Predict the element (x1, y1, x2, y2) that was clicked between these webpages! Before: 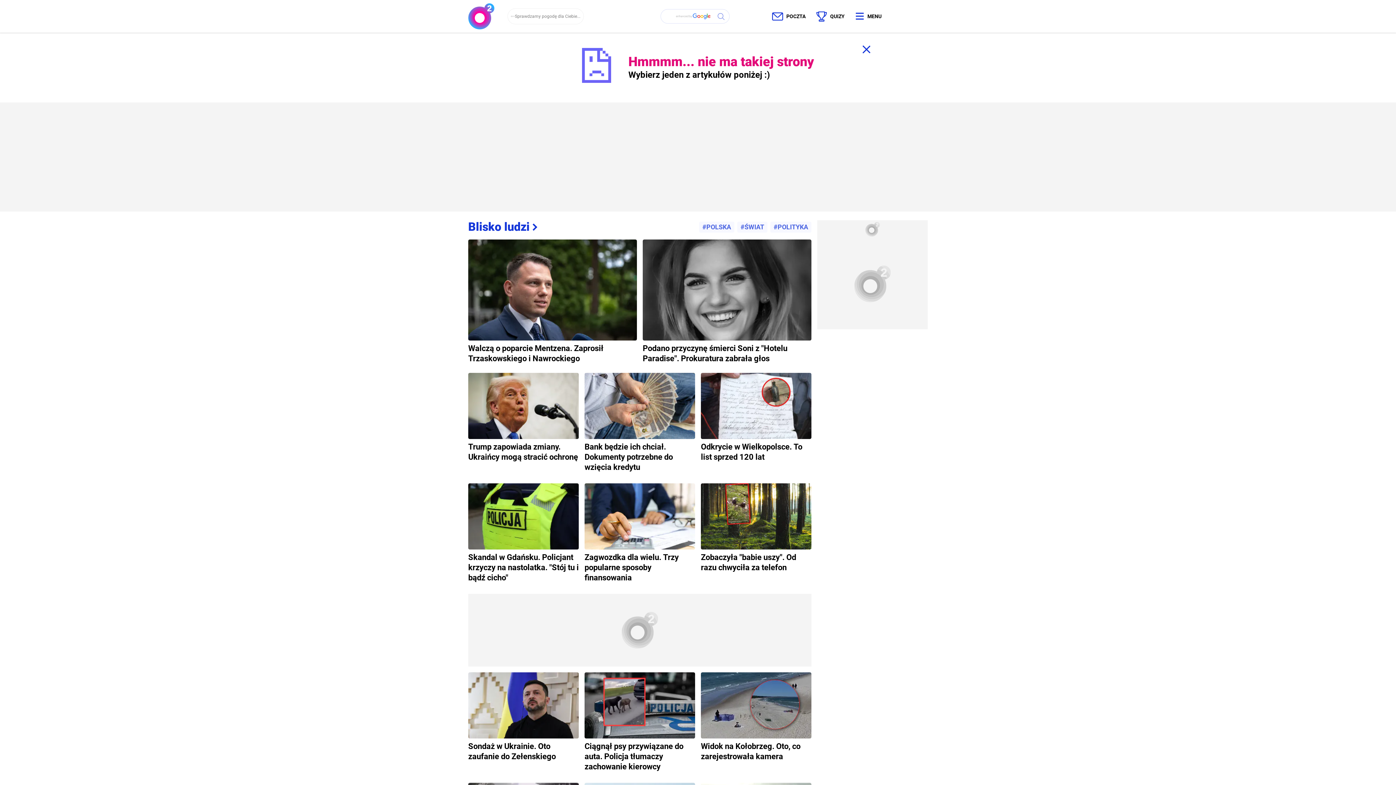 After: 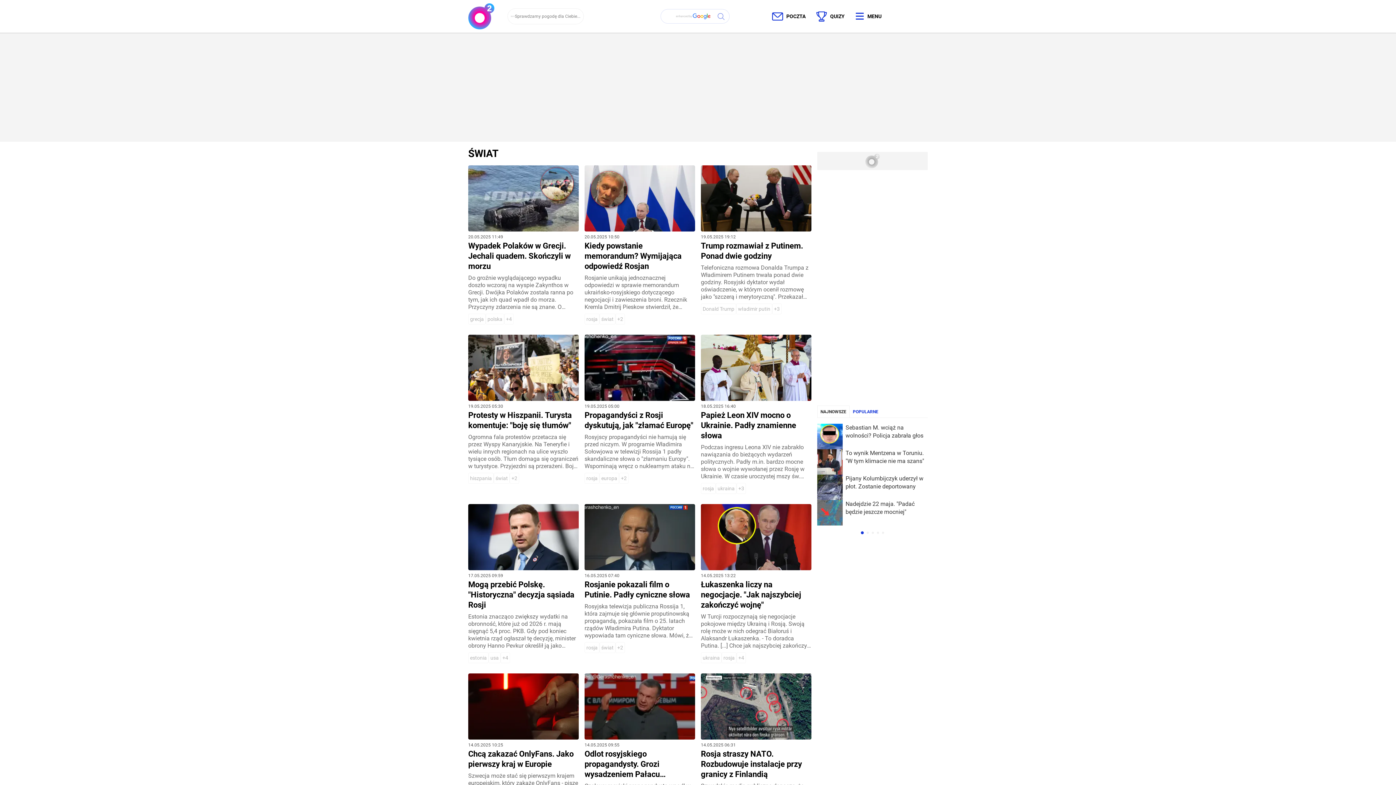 Action: bbox: (737, 221, 767, 232) label: #ŚWIAT